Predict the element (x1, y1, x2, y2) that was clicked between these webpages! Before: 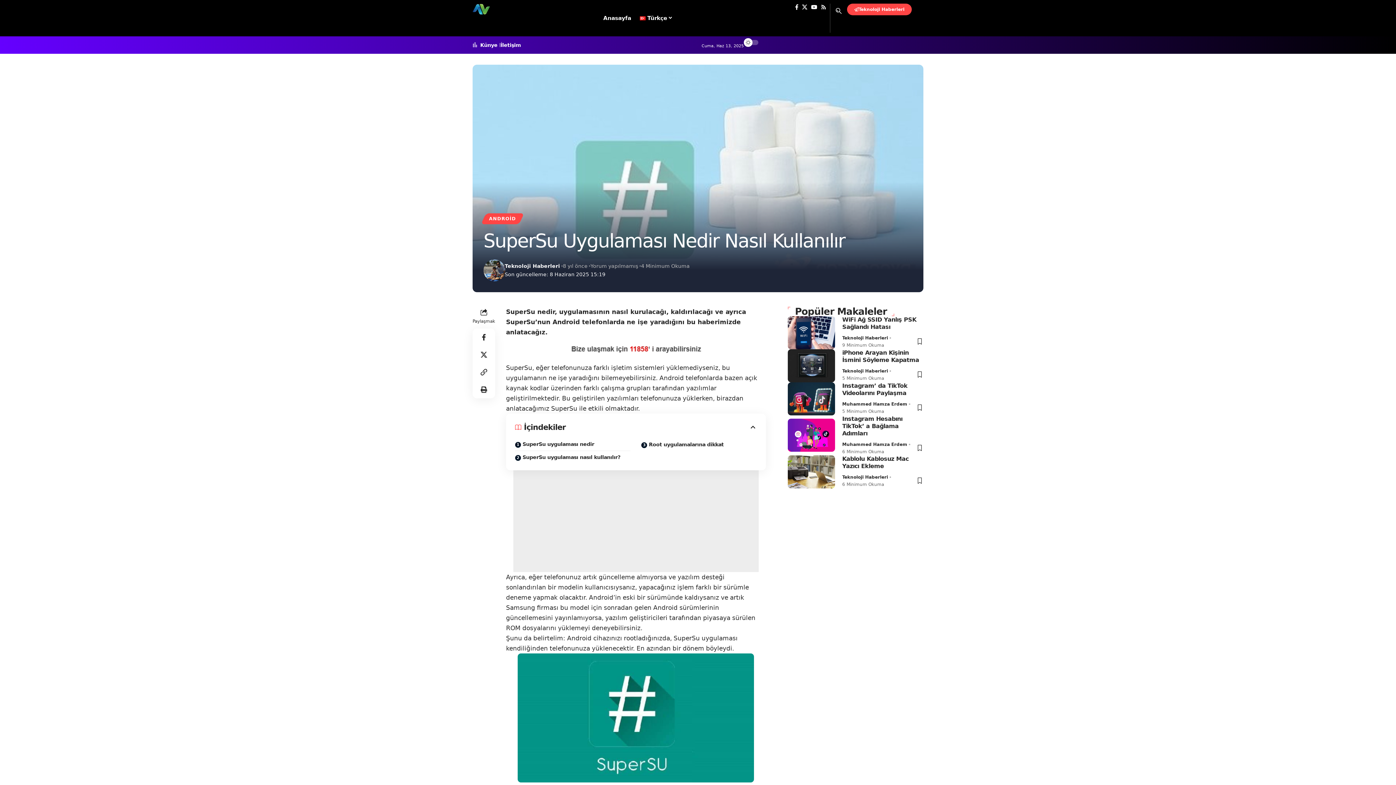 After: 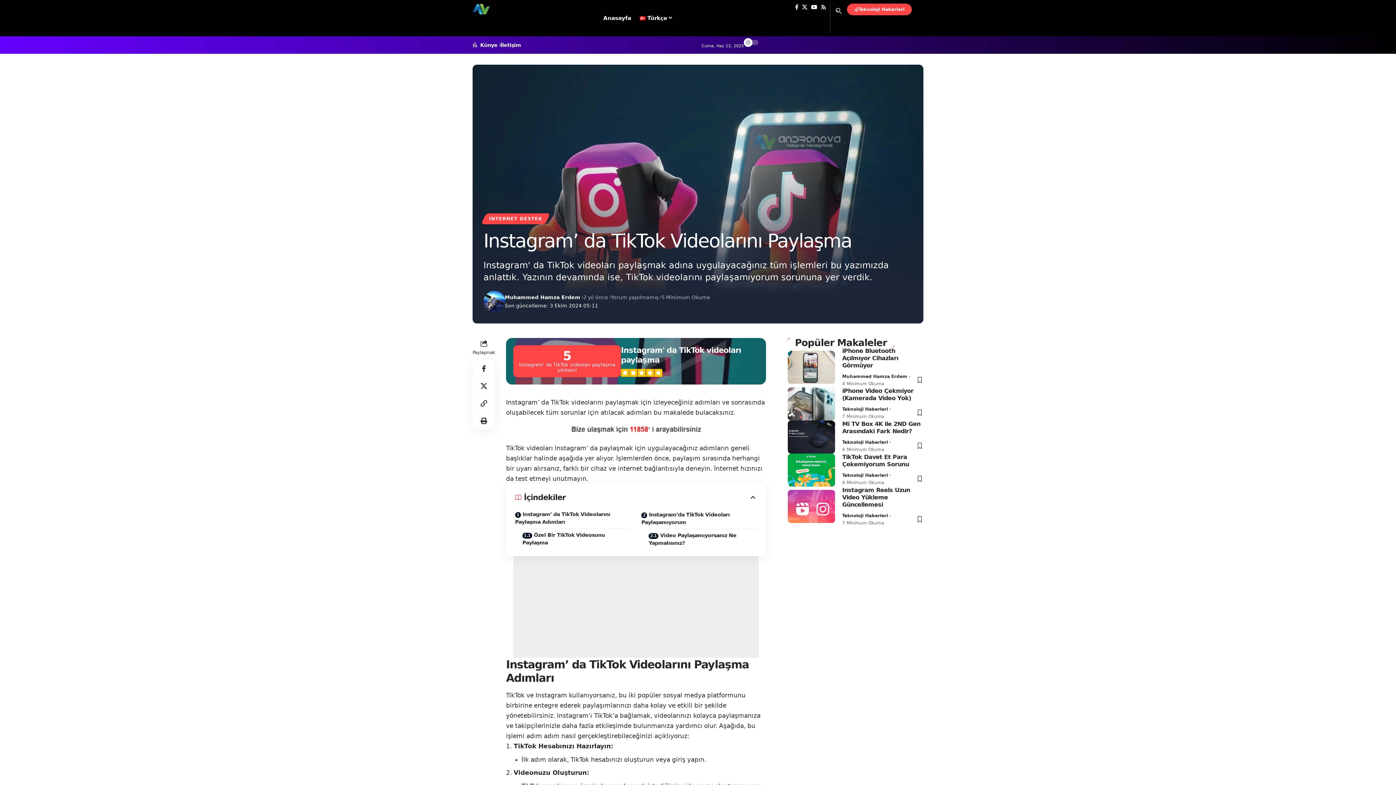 Action: bbox: (842, 382, 907, 396) label: Instagram’ da TikTok Videolarını Paylaşma